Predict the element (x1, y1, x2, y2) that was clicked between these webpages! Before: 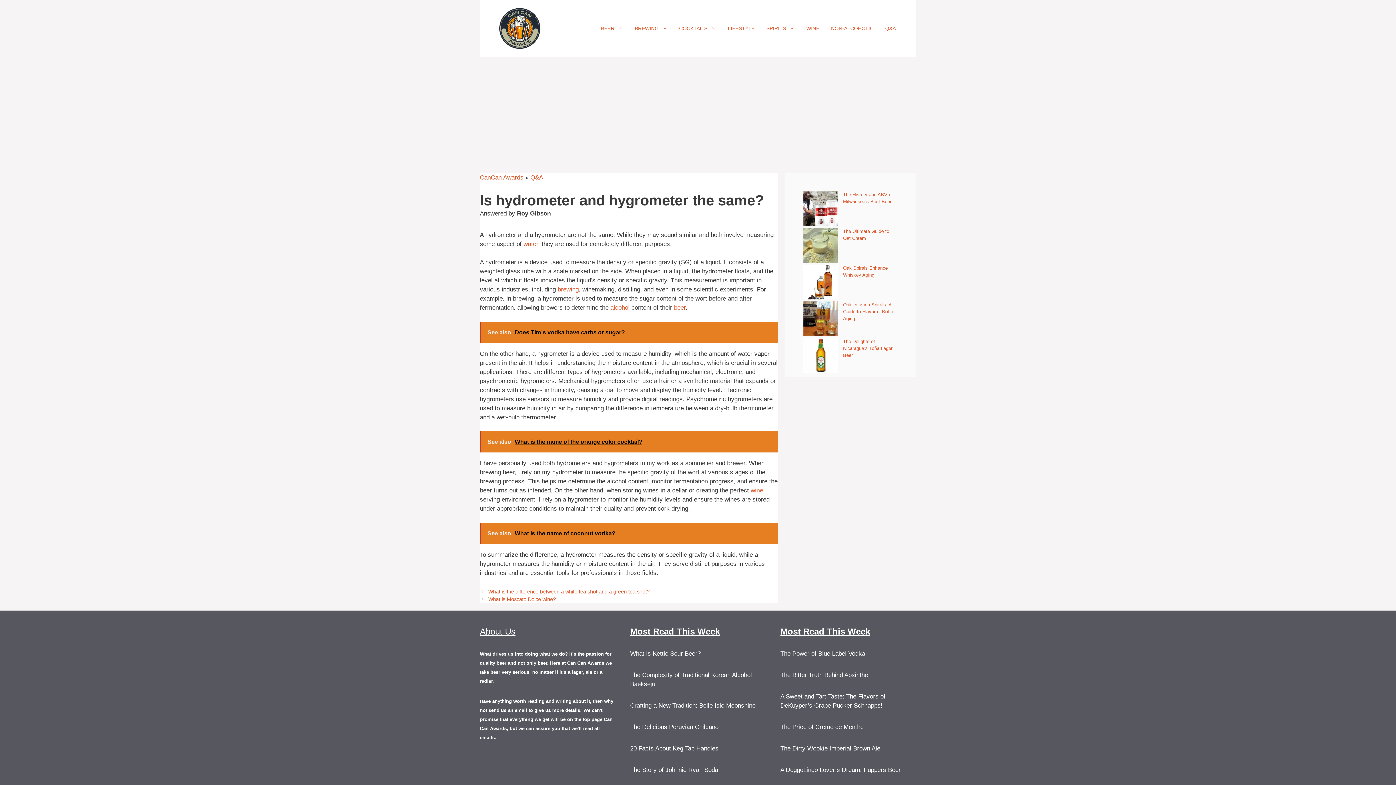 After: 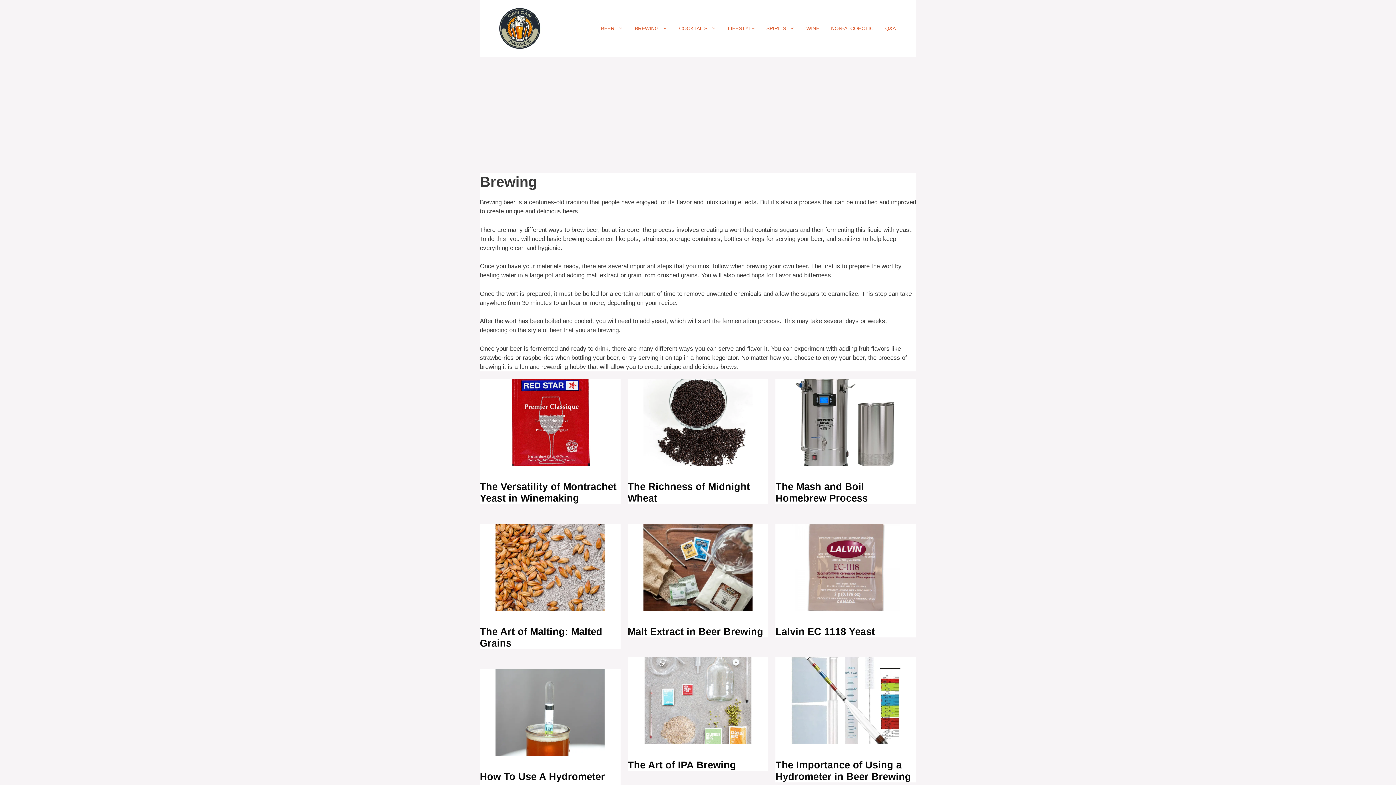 Action: bbox: (629, 19, 673, 37) label: BREWING